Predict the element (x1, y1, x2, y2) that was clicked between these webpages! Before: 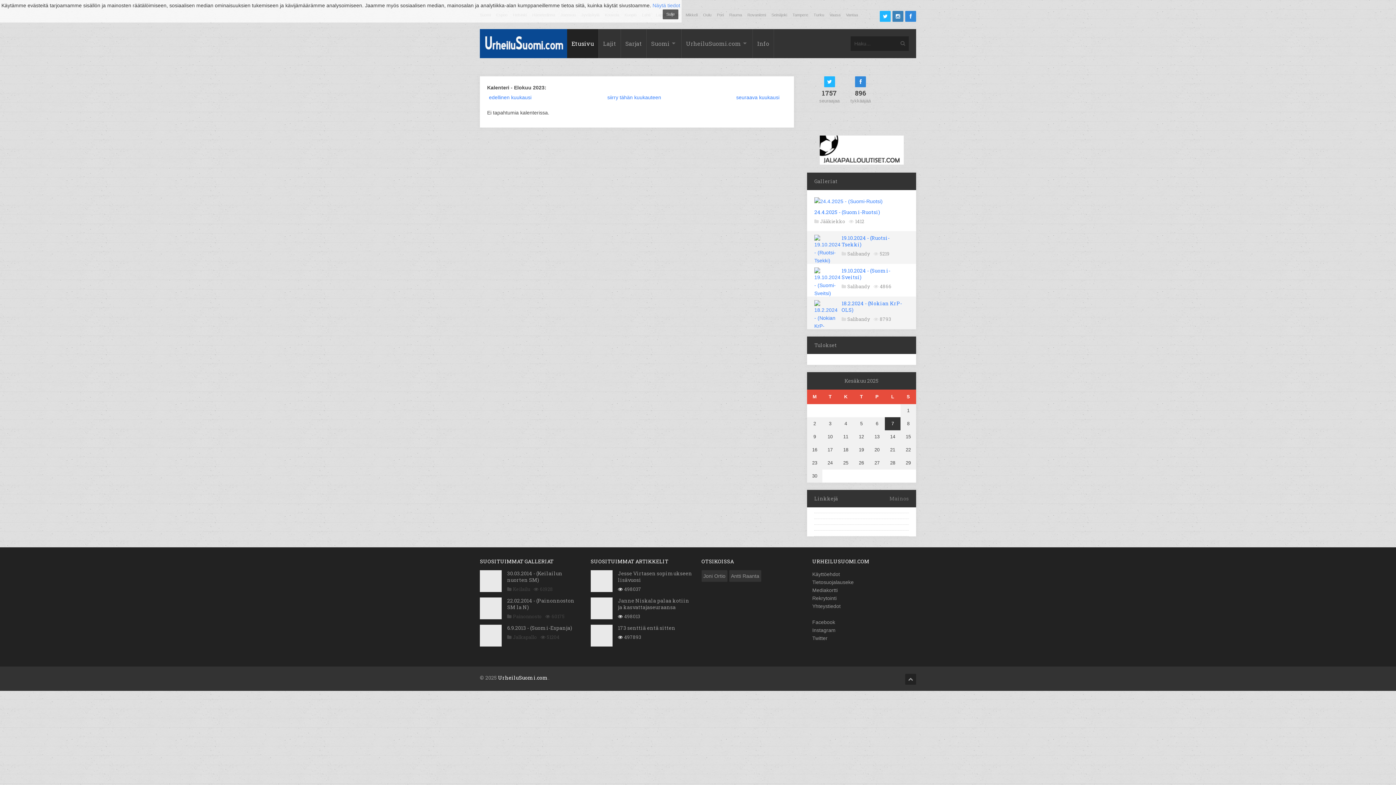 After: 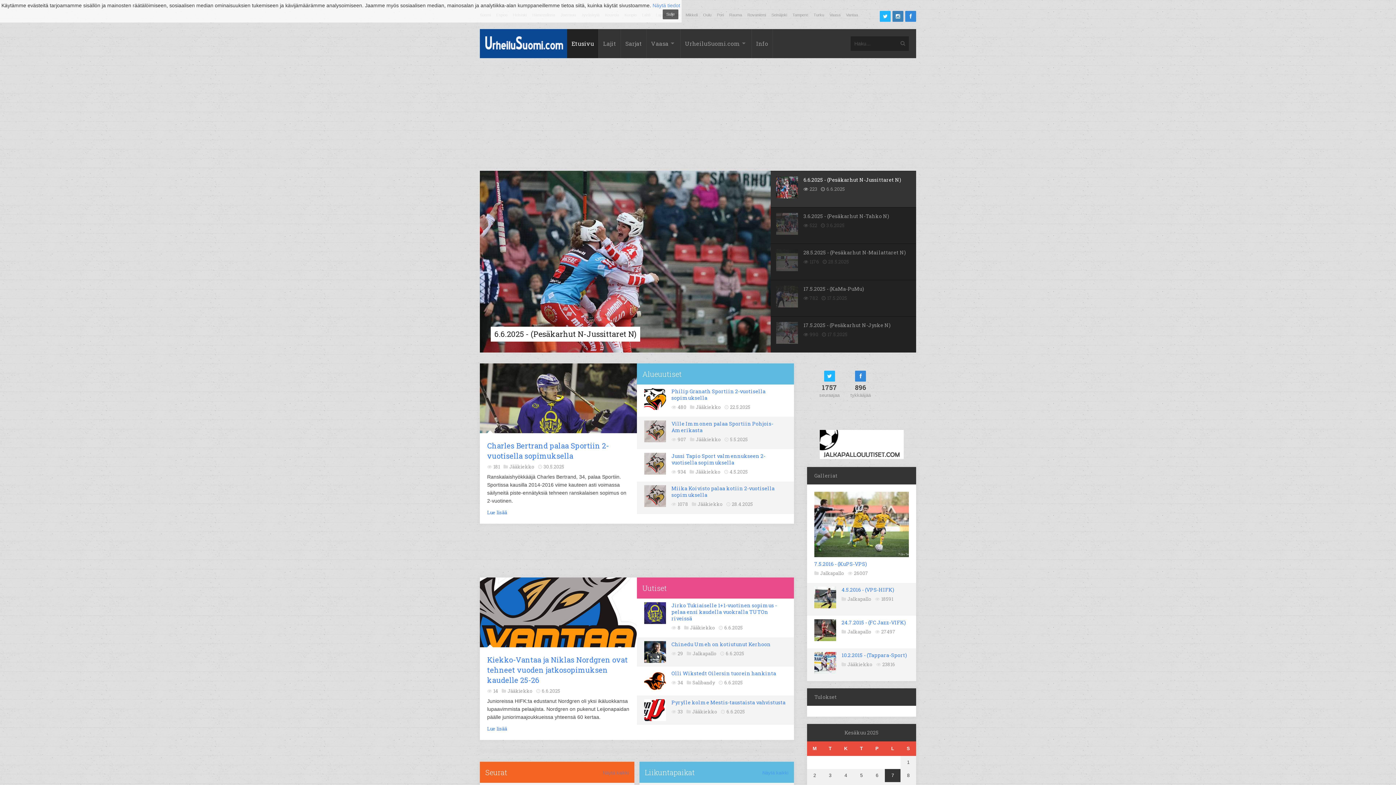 Action: bbox: (829, 12, 840, 17) label: Vaasa